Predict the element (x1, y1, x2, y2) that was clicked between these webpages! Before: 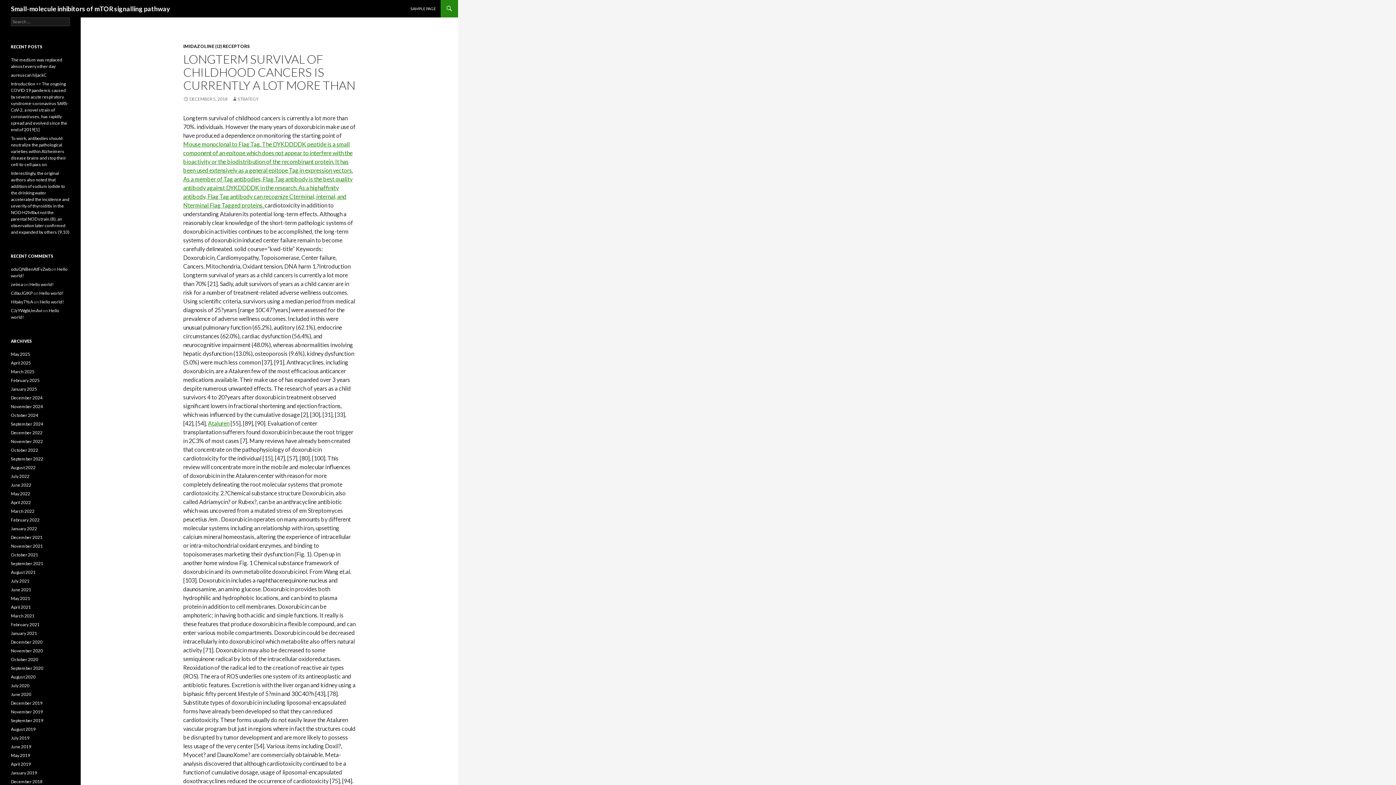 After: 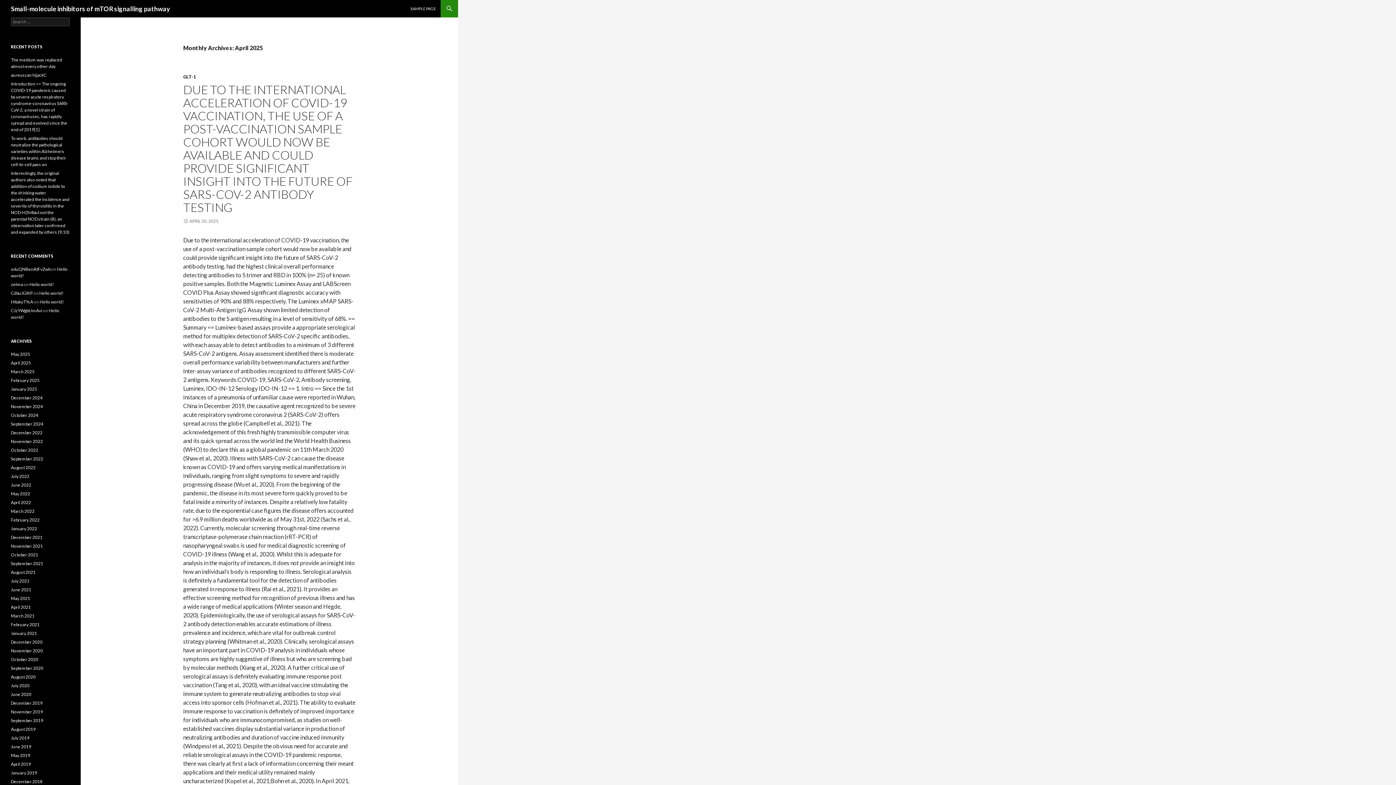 Action: label: April 2025 bbox: (10, 360, 30, 365)